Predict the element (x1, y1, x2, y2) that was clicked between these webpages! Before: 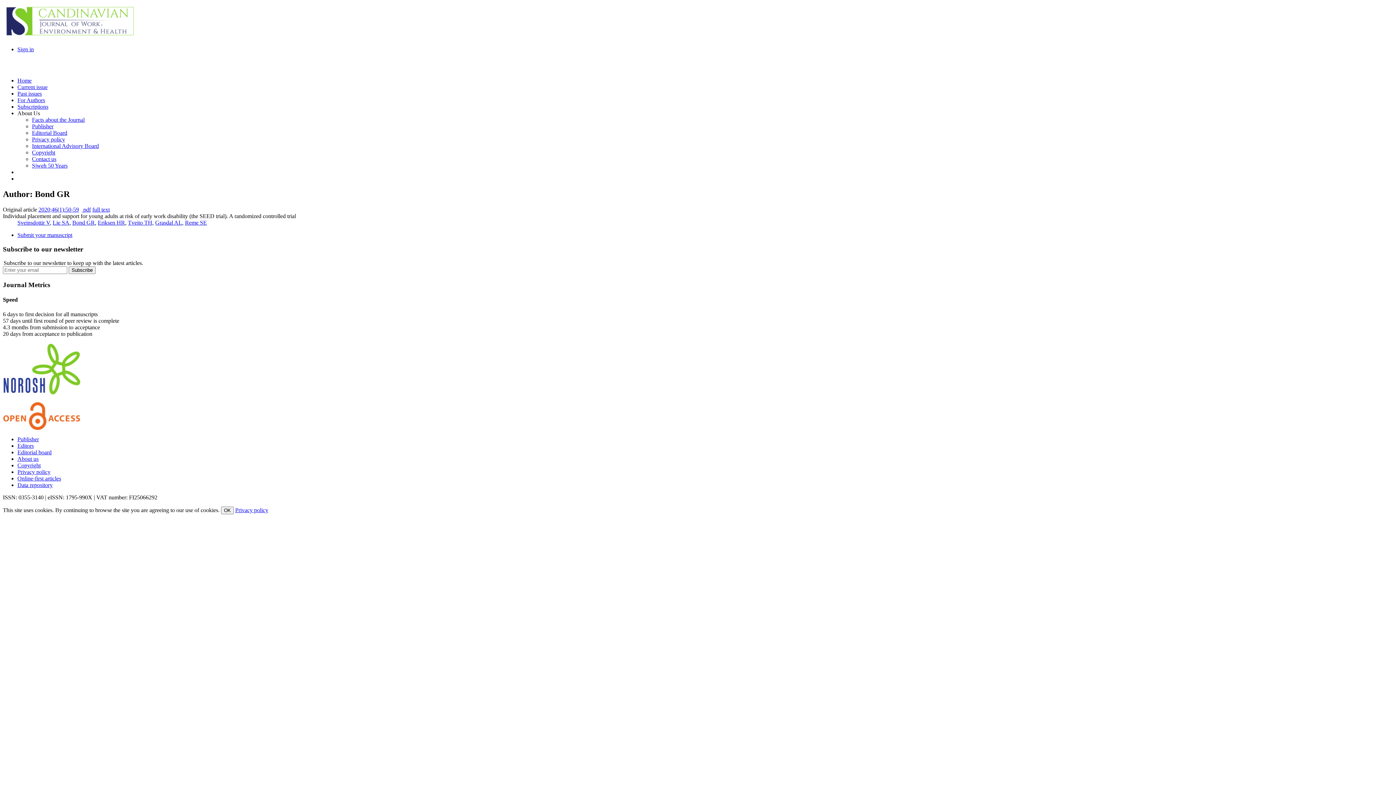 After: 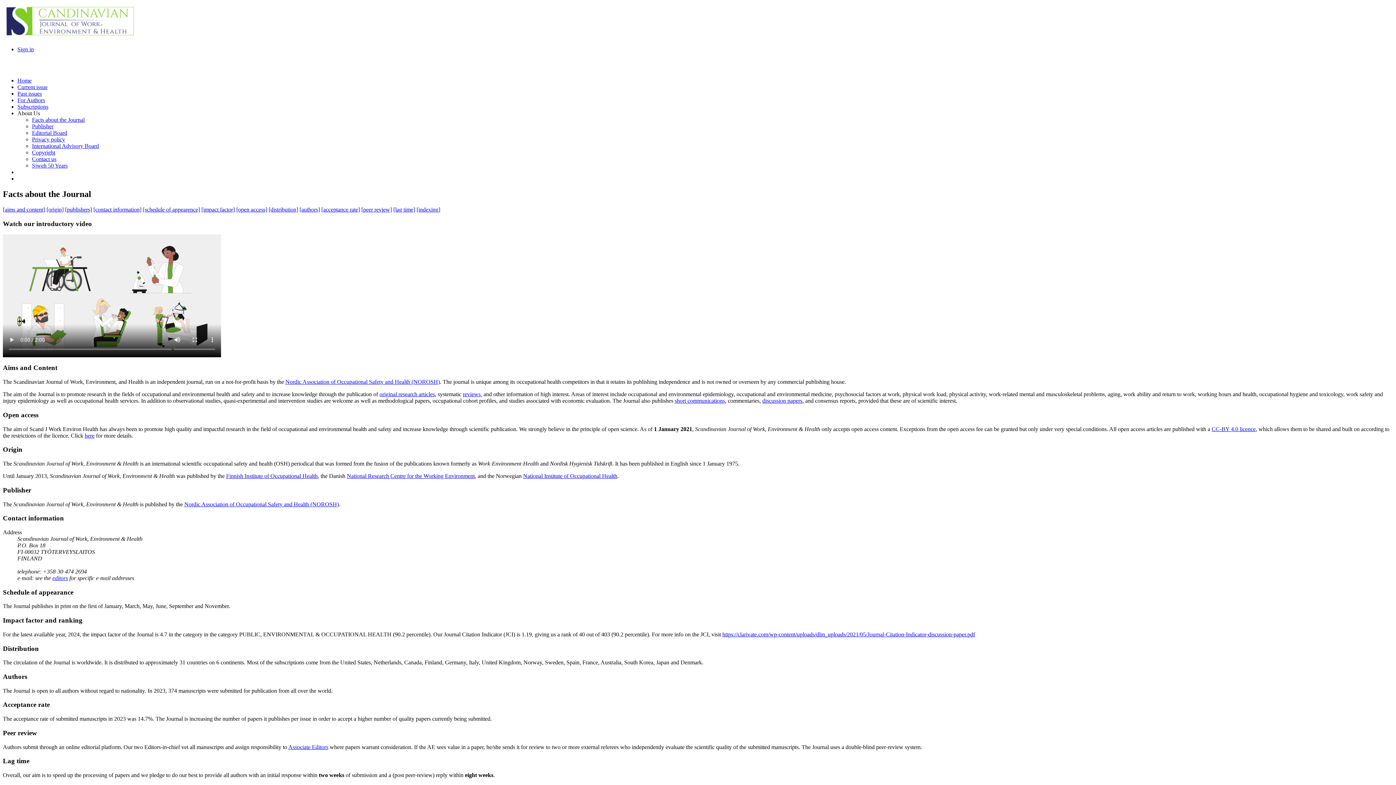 Action: bbox: (17, 455, 38, 462) label: About us